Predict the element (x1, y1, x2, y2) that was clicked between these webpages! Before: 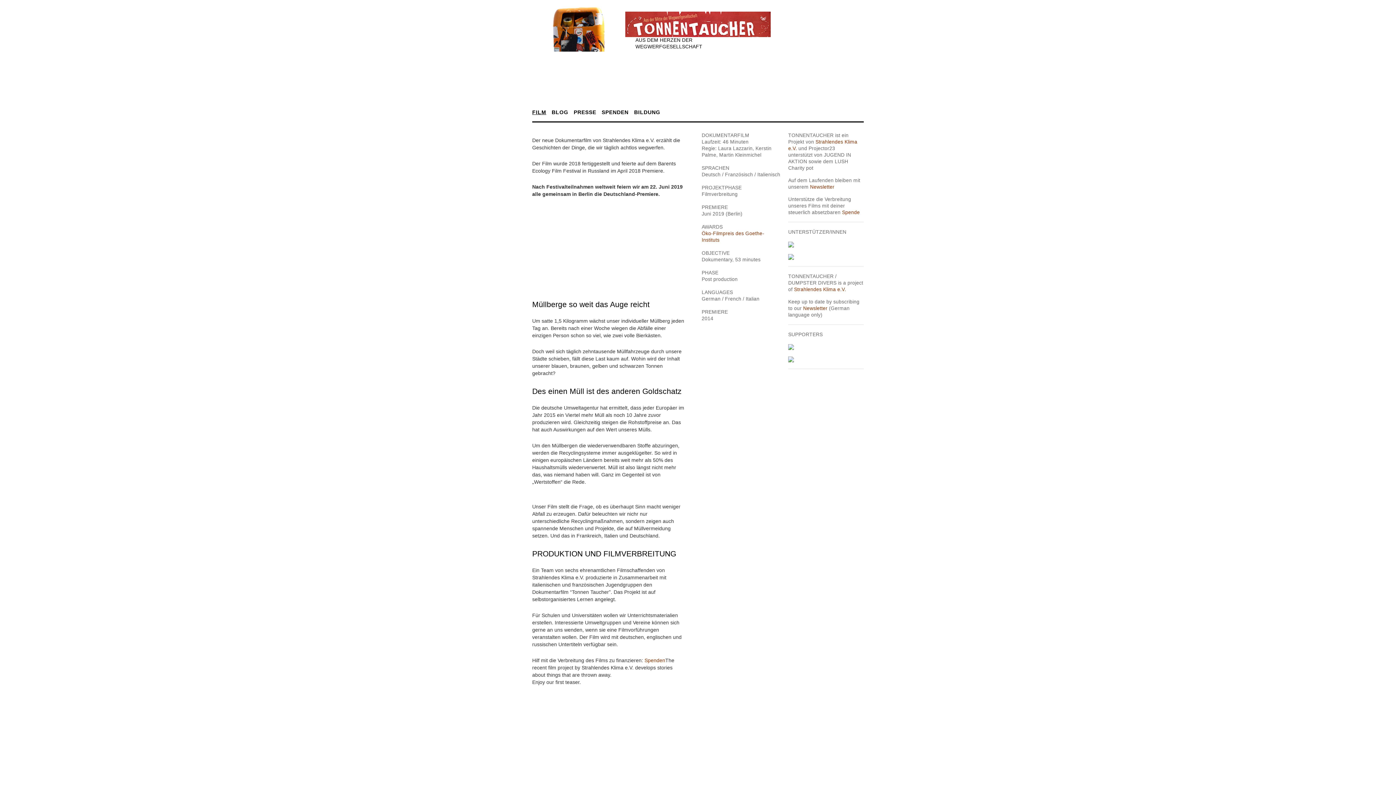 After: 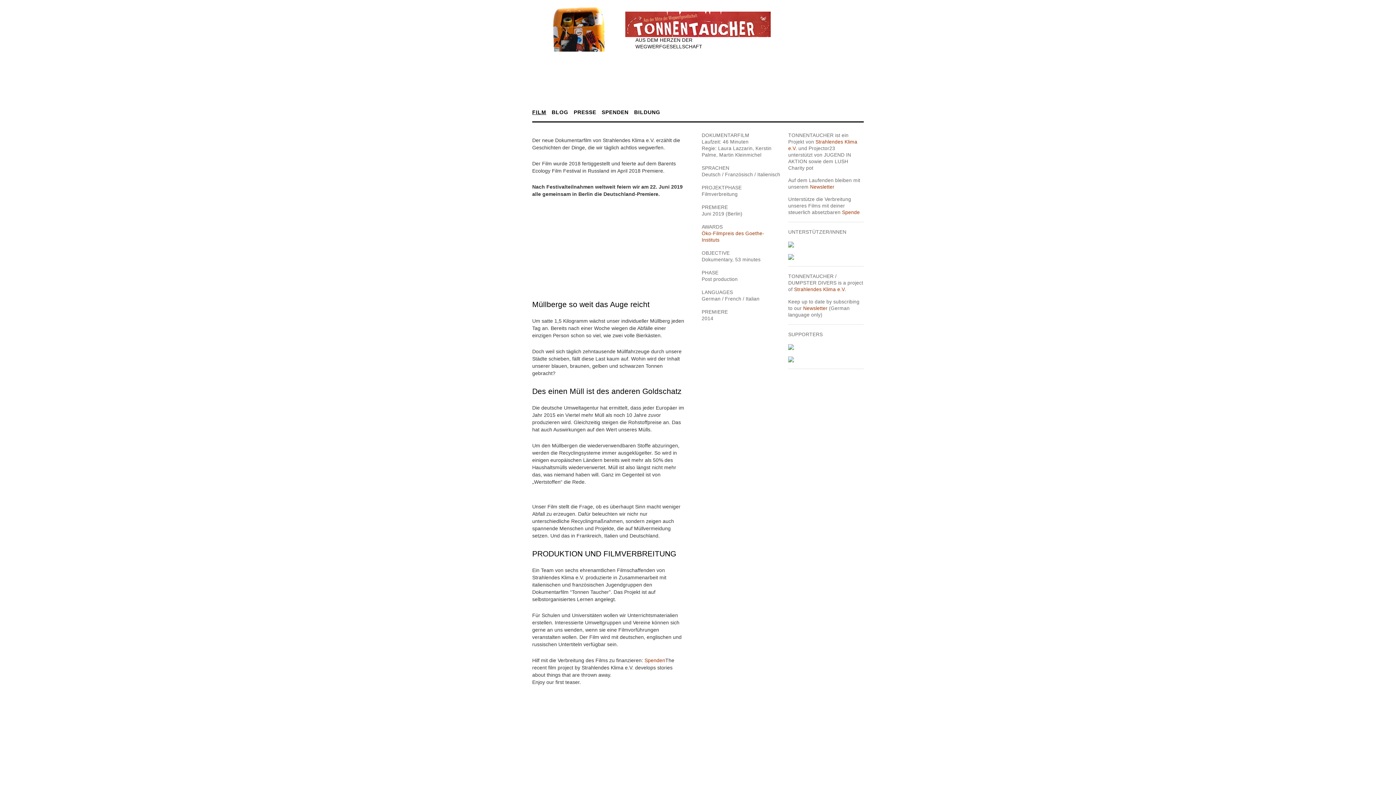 Action: bbox: (527, 4, 532, 4) label: TONNENTAUCHER